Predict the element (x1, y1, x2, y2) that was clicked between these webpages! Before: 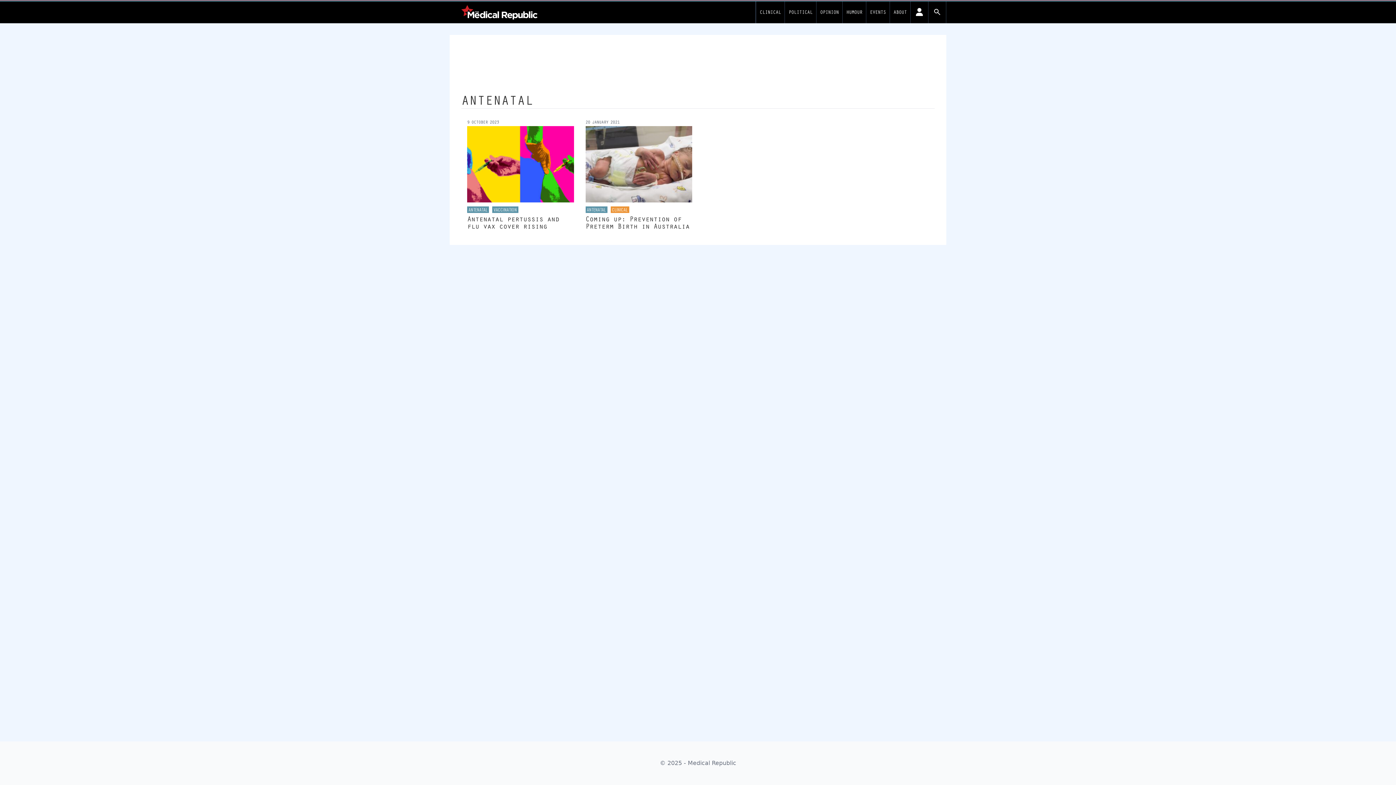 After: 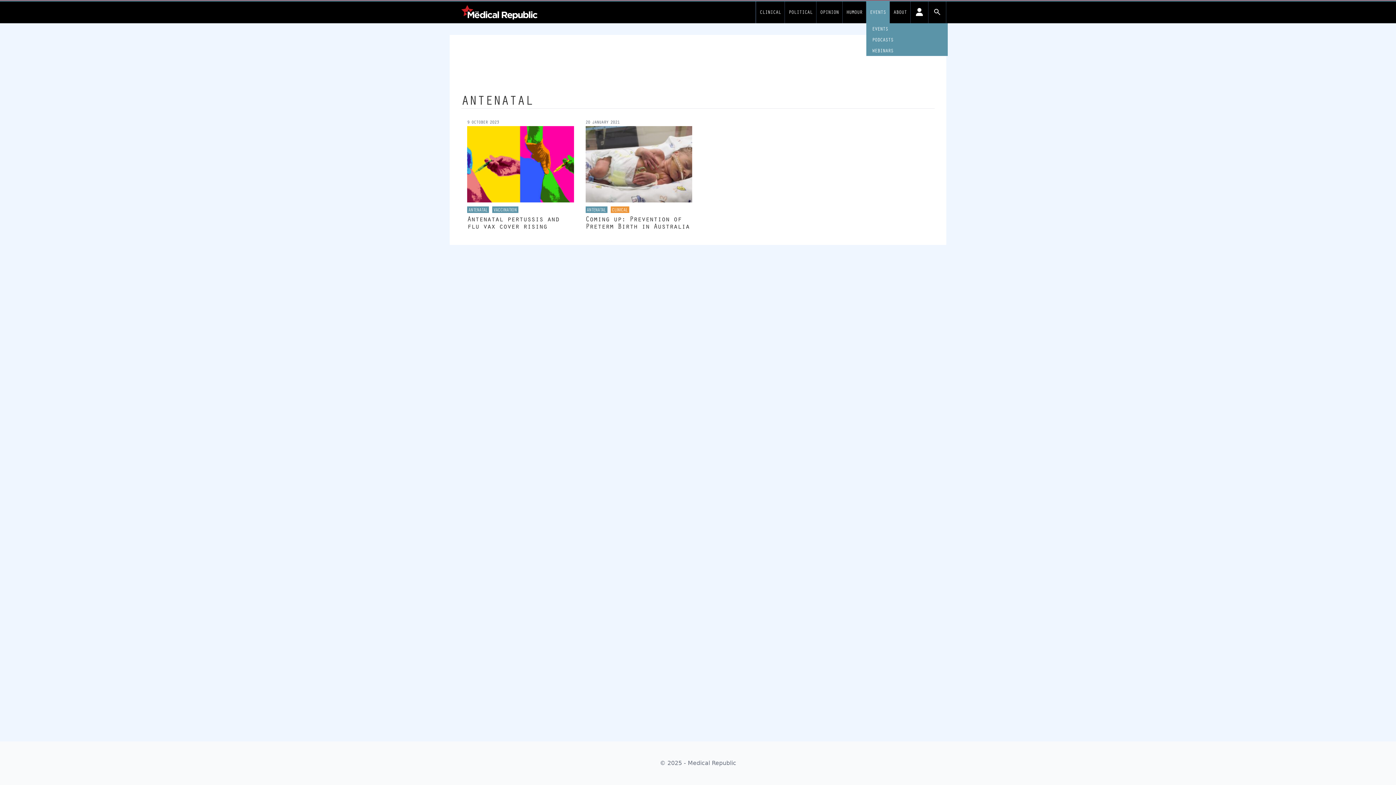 Action: bbox: (870, 9, 886, 15) label: EVENTS